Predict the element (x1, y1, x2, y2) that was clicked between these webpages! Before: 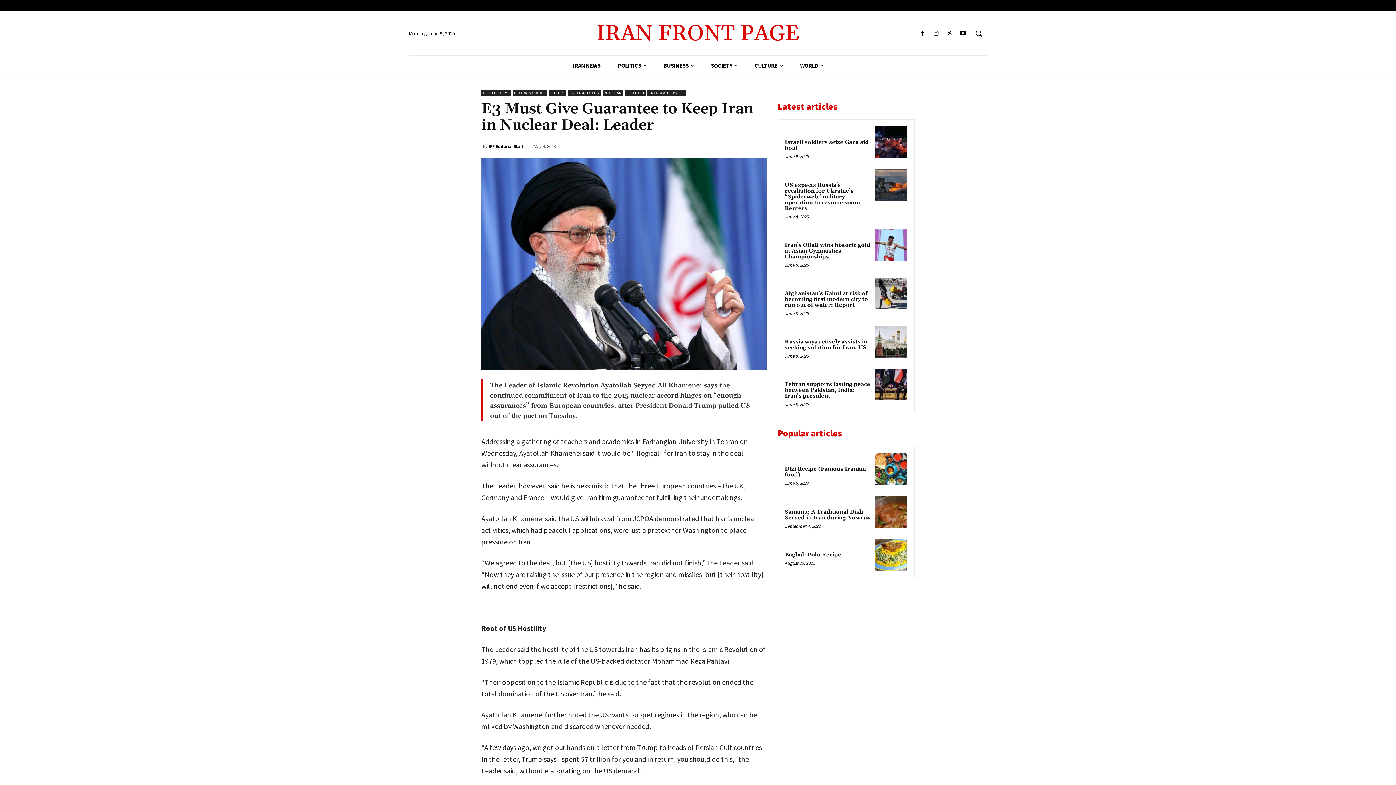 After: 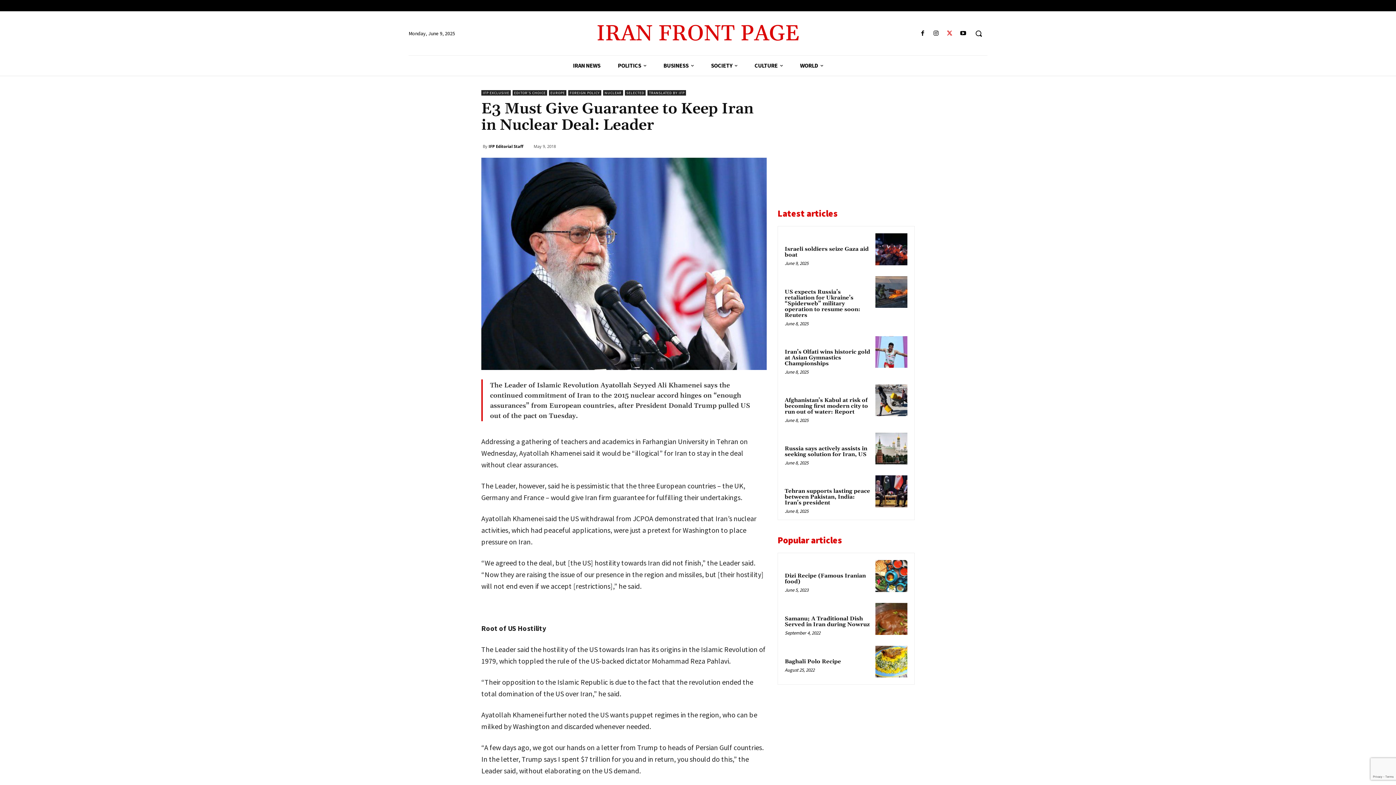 Action: bbox: (944, 28, 954, 38)